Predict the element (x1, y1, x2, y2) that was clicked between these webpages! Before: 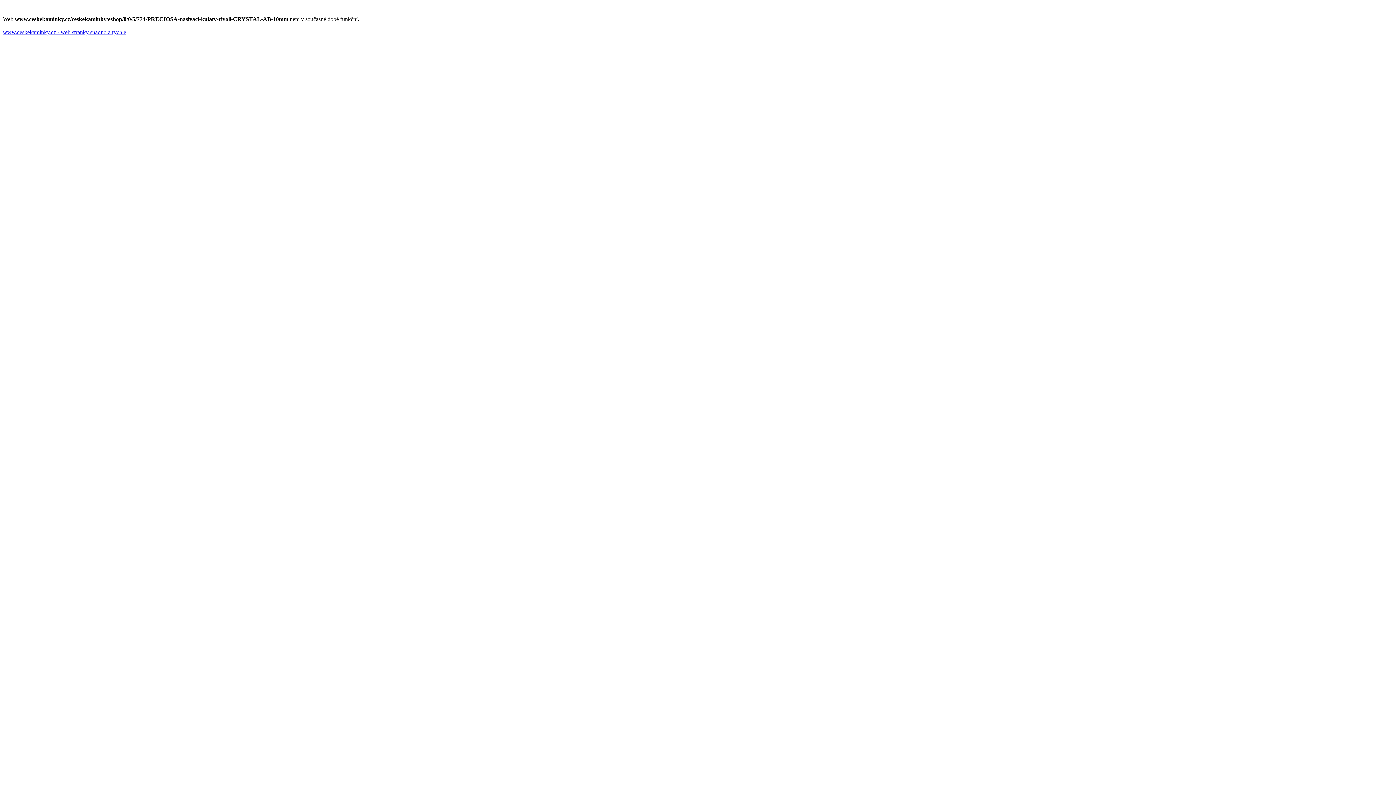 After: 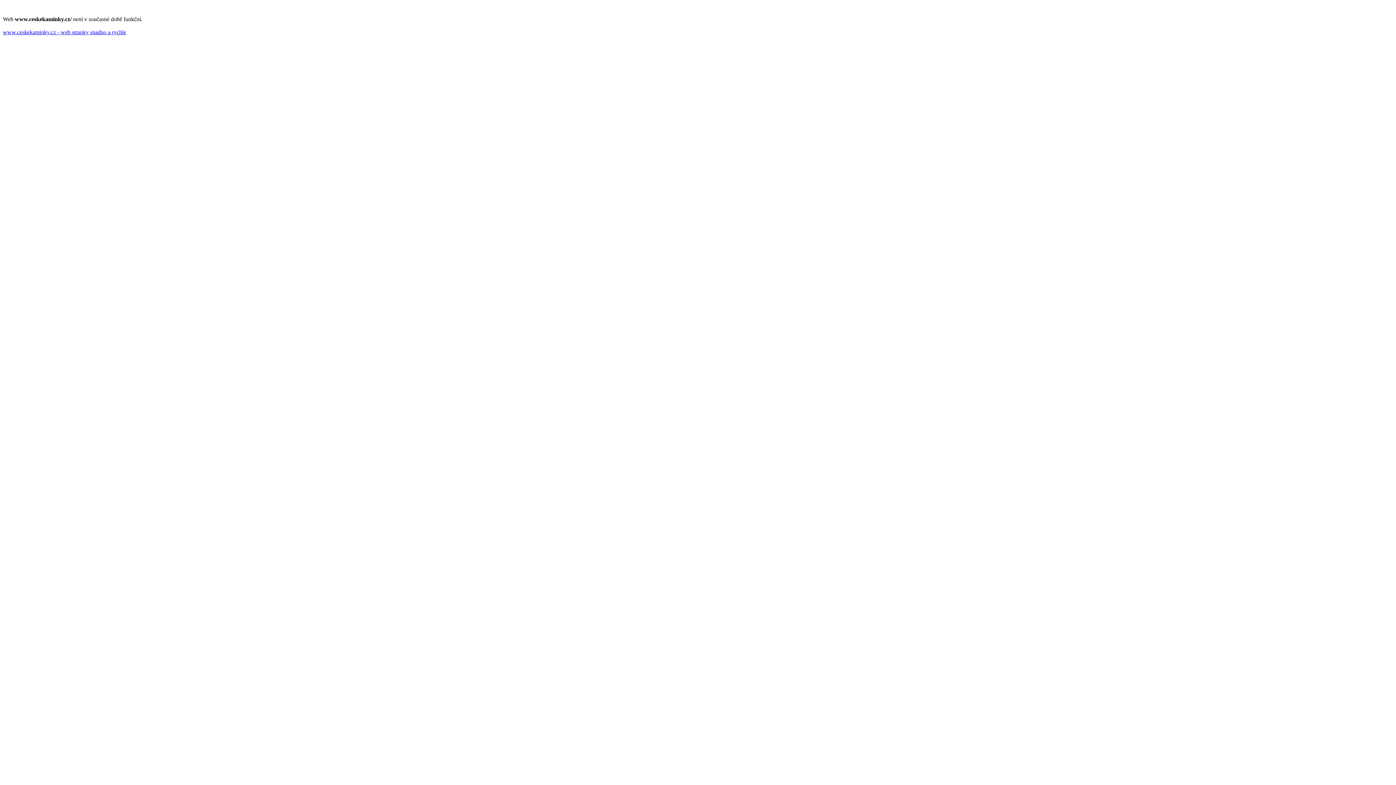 Action: label: www.ceskekaminky.cz - web stranky snadno a rychle bbox: (2, 29, 126, 35)